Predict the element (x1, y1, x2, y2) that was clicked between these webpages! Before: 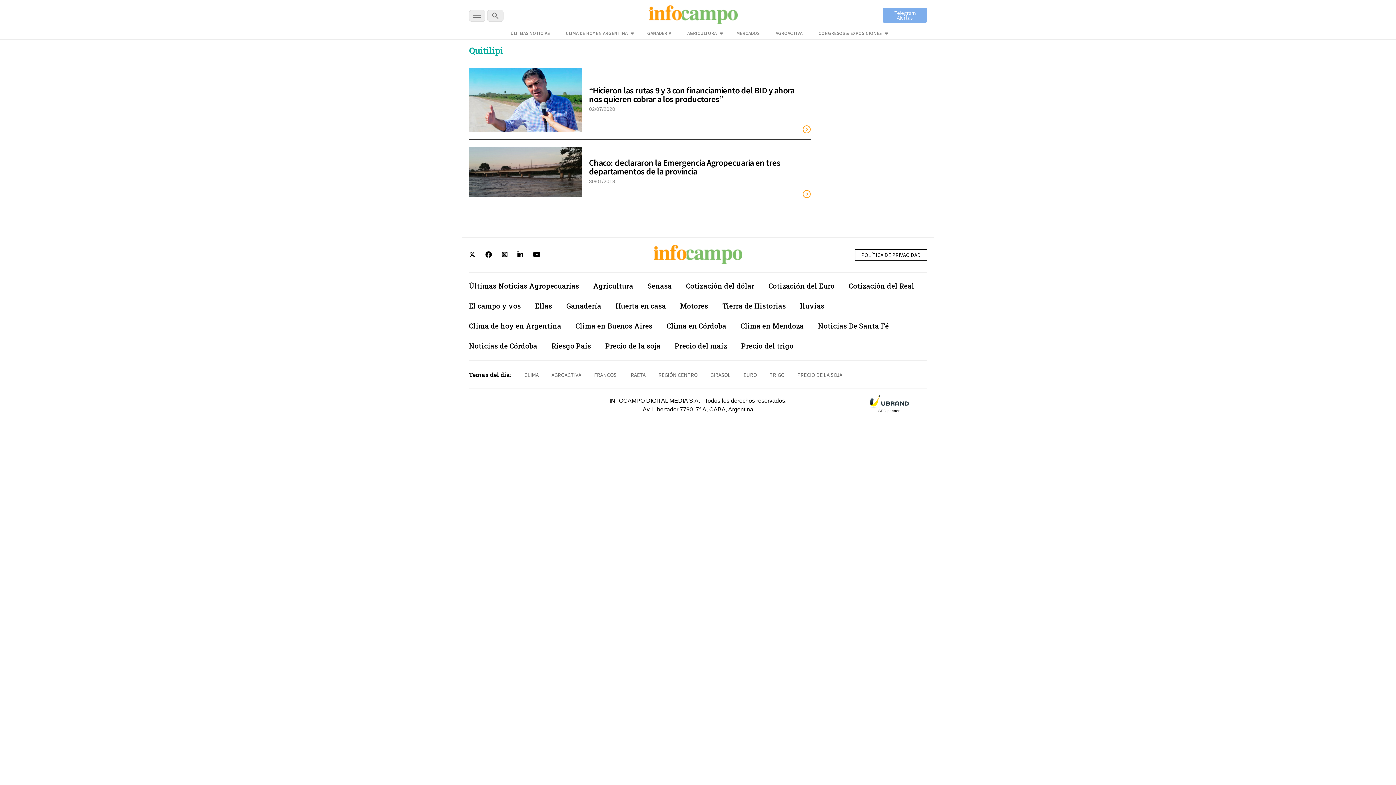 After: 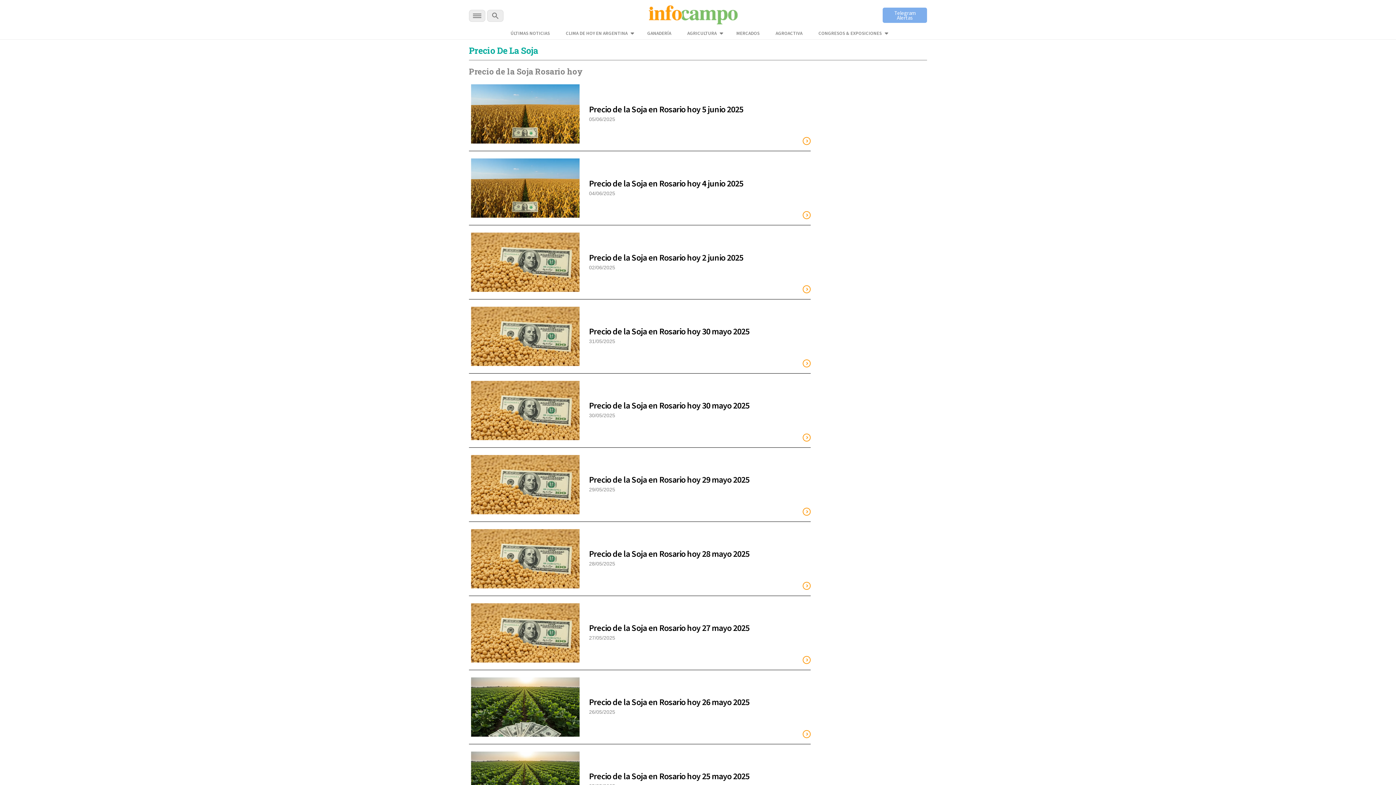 Action: label: PRECIO DE LA SOJA bbox: (797, 371, 842, 378)